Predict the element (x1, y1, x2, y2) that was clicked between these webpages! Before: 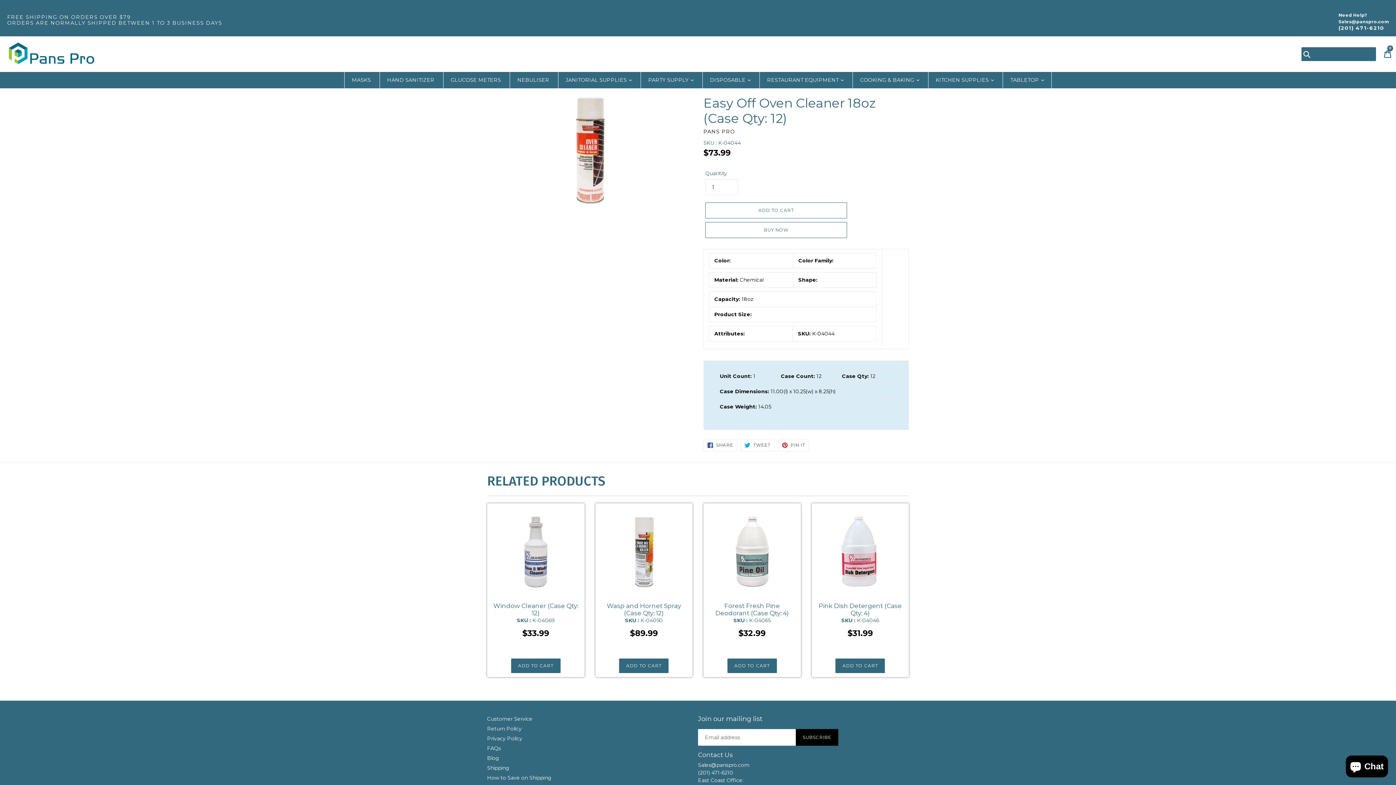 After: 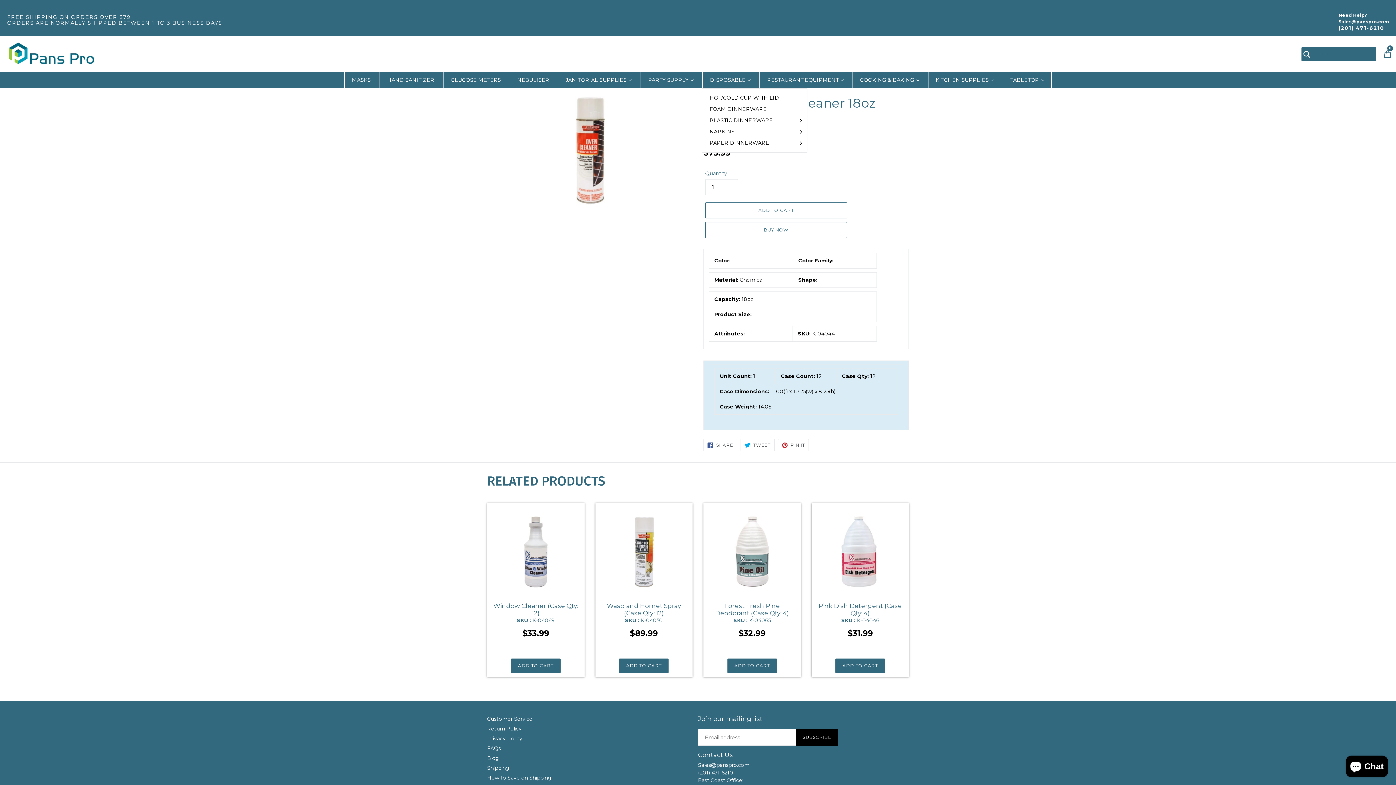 Action: bbox: (702, 72, 758, 88) label: DISPOSABLE 